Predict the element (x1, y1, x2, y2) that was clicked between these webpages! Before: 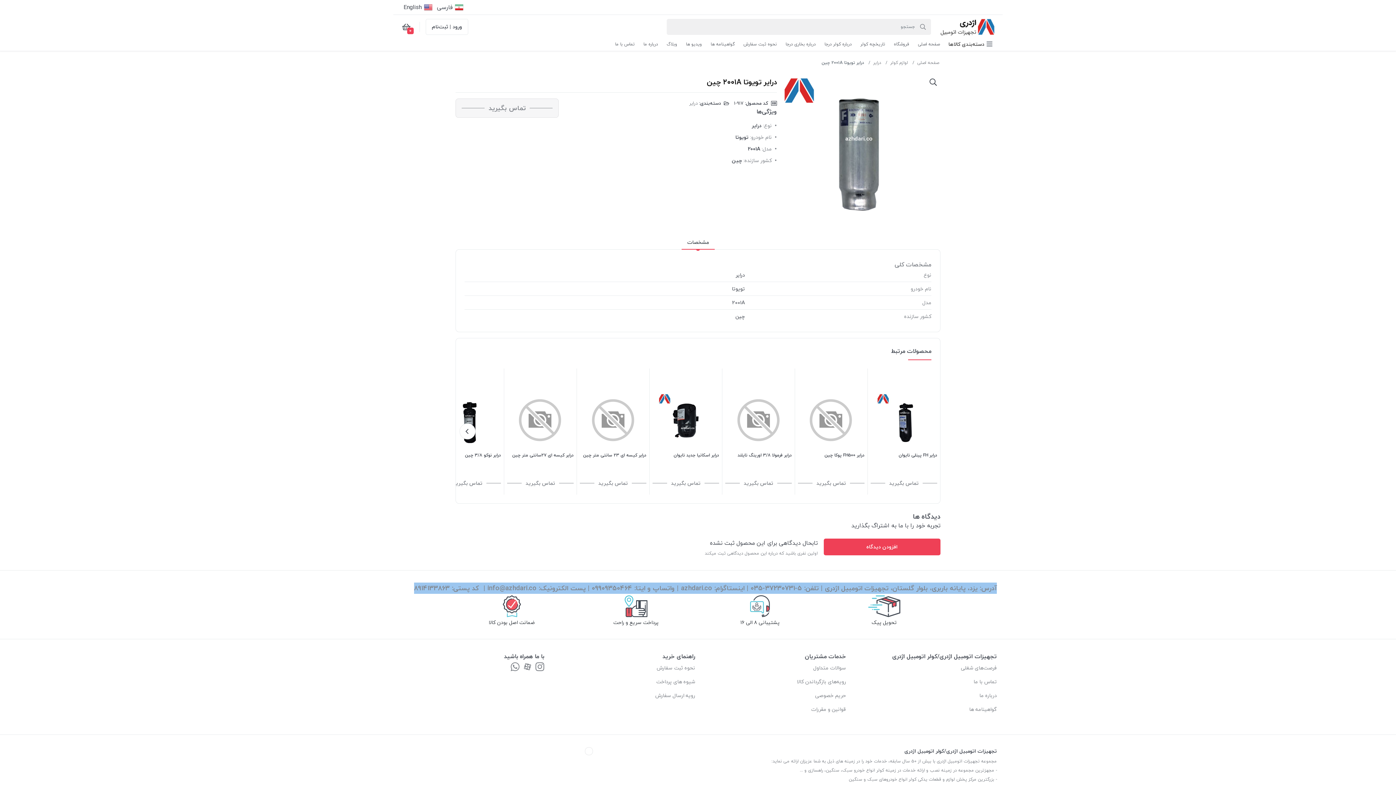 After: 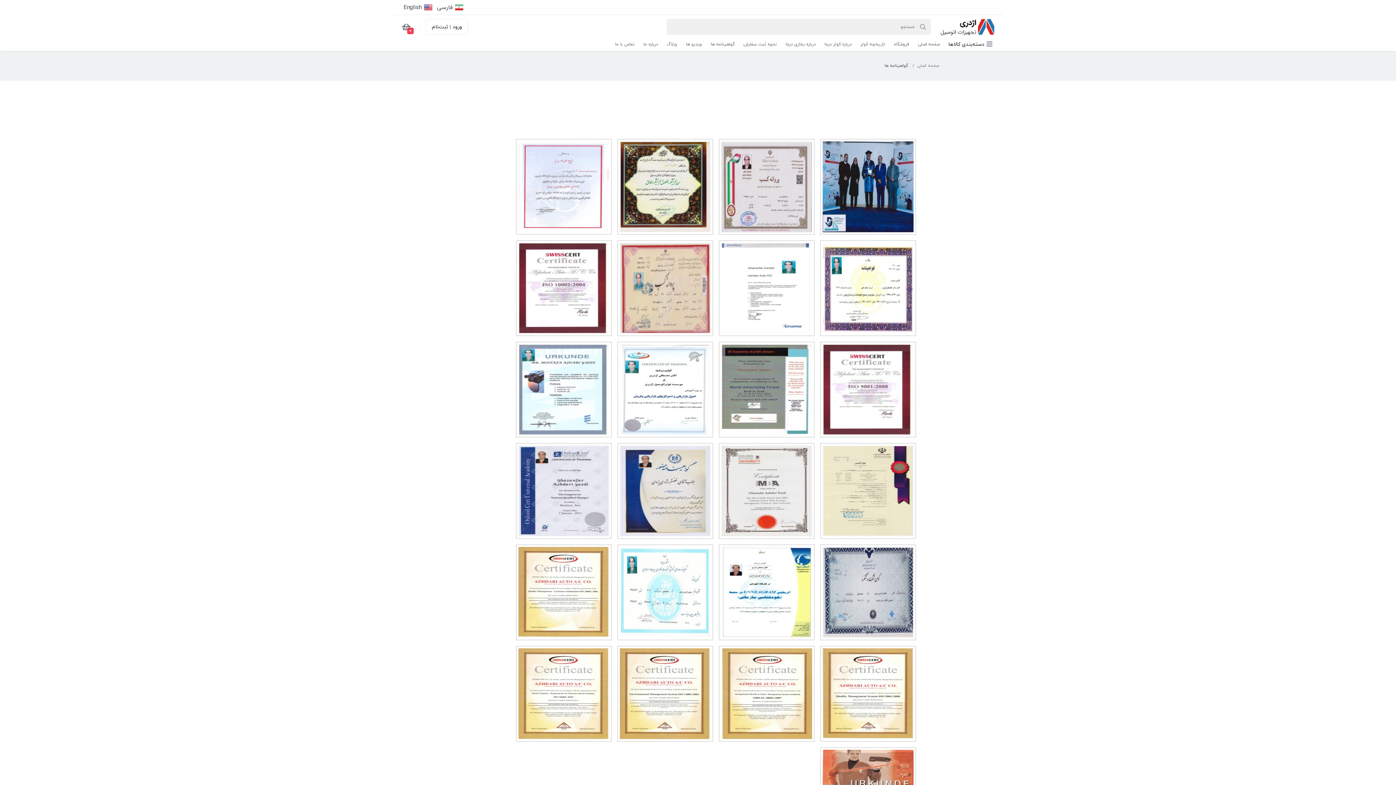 Action: label: گواهینامه ها bbox: (706, 38, 739, 49)